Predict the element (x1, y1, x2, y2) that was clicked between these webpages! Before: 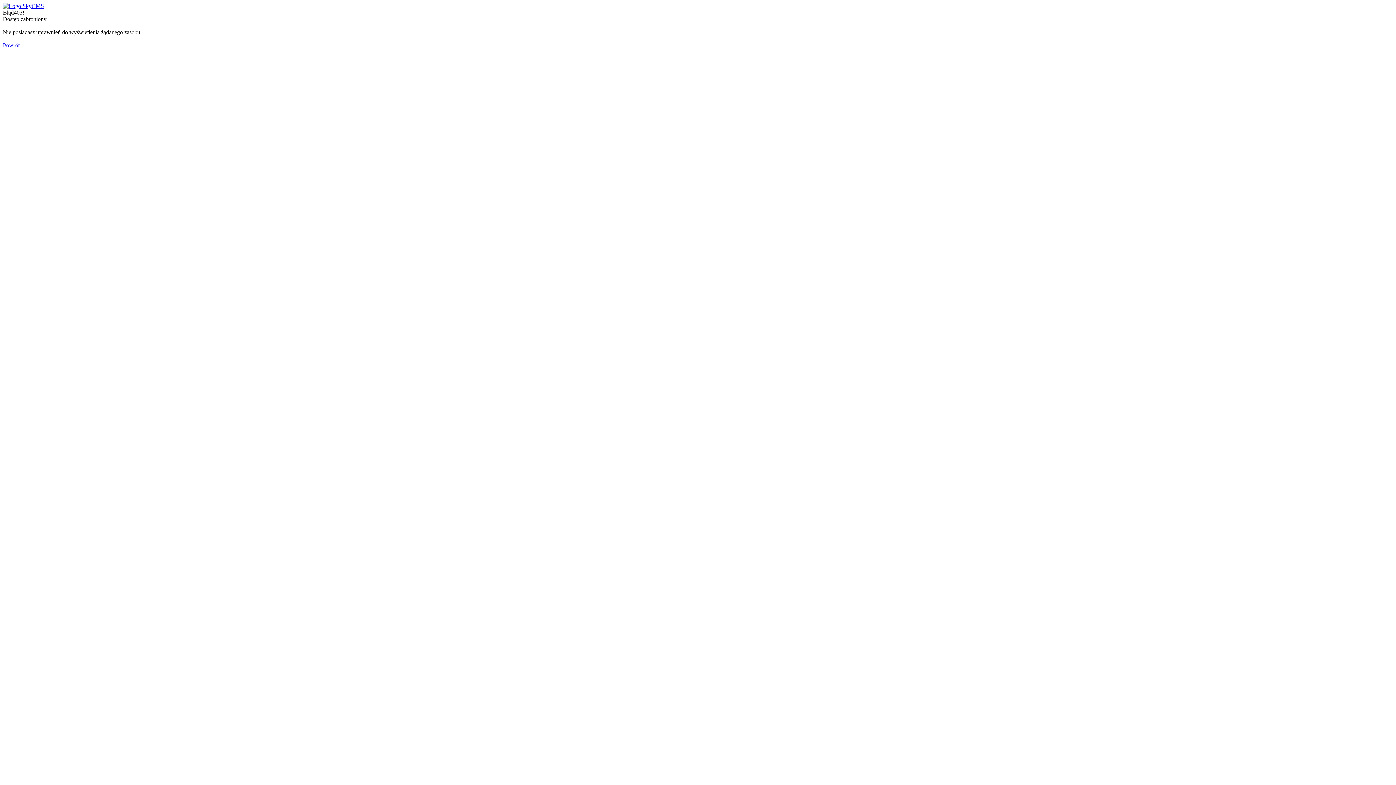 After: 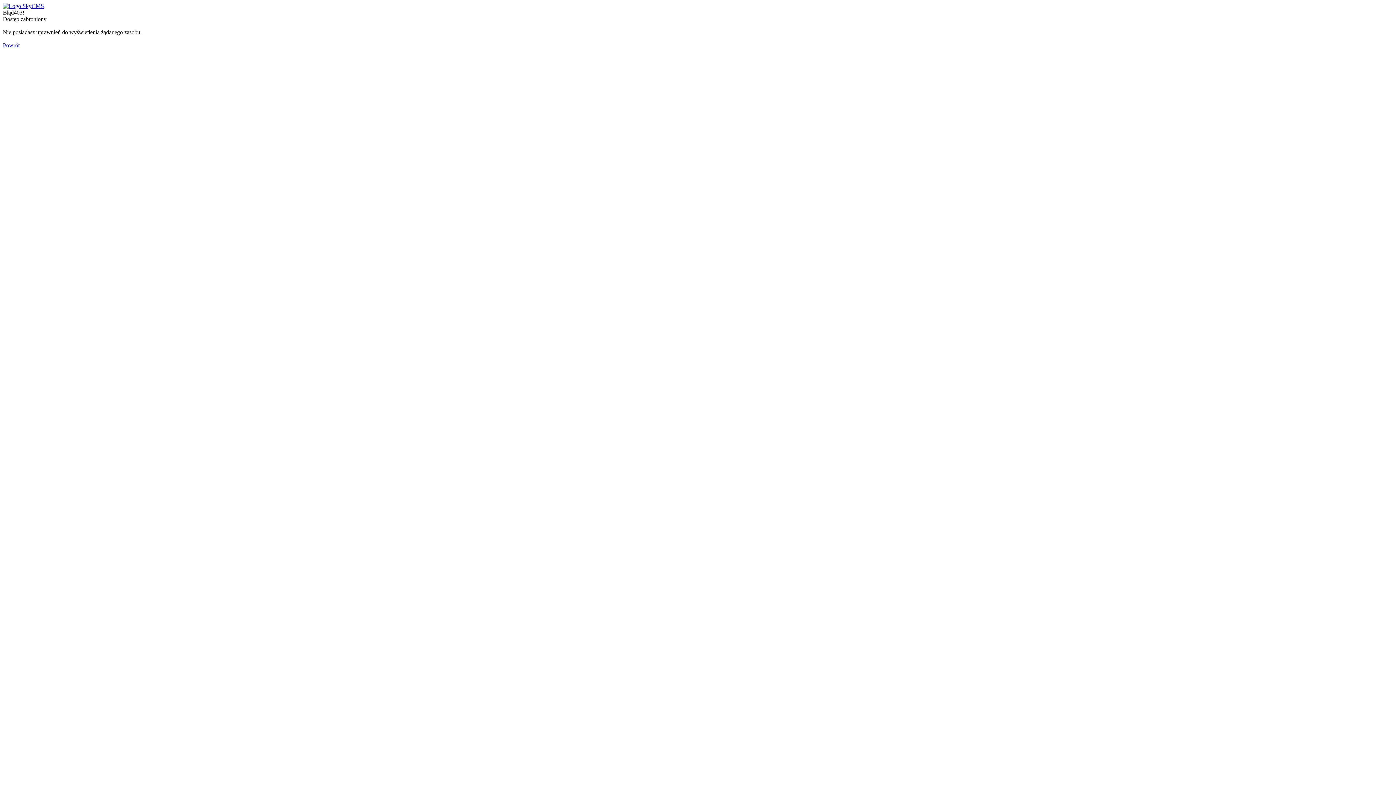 Action: label: Powrót bbox: (2, 42, 19, 48)